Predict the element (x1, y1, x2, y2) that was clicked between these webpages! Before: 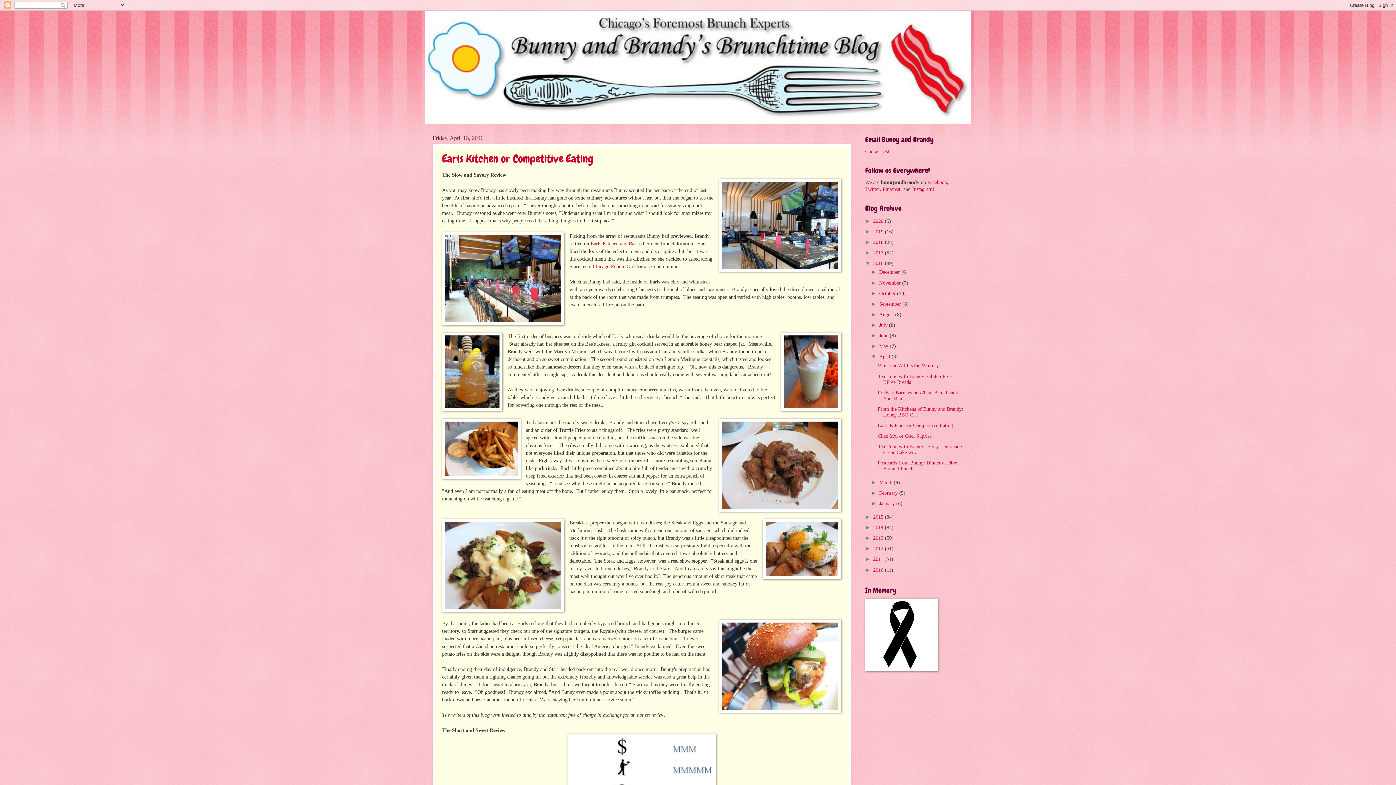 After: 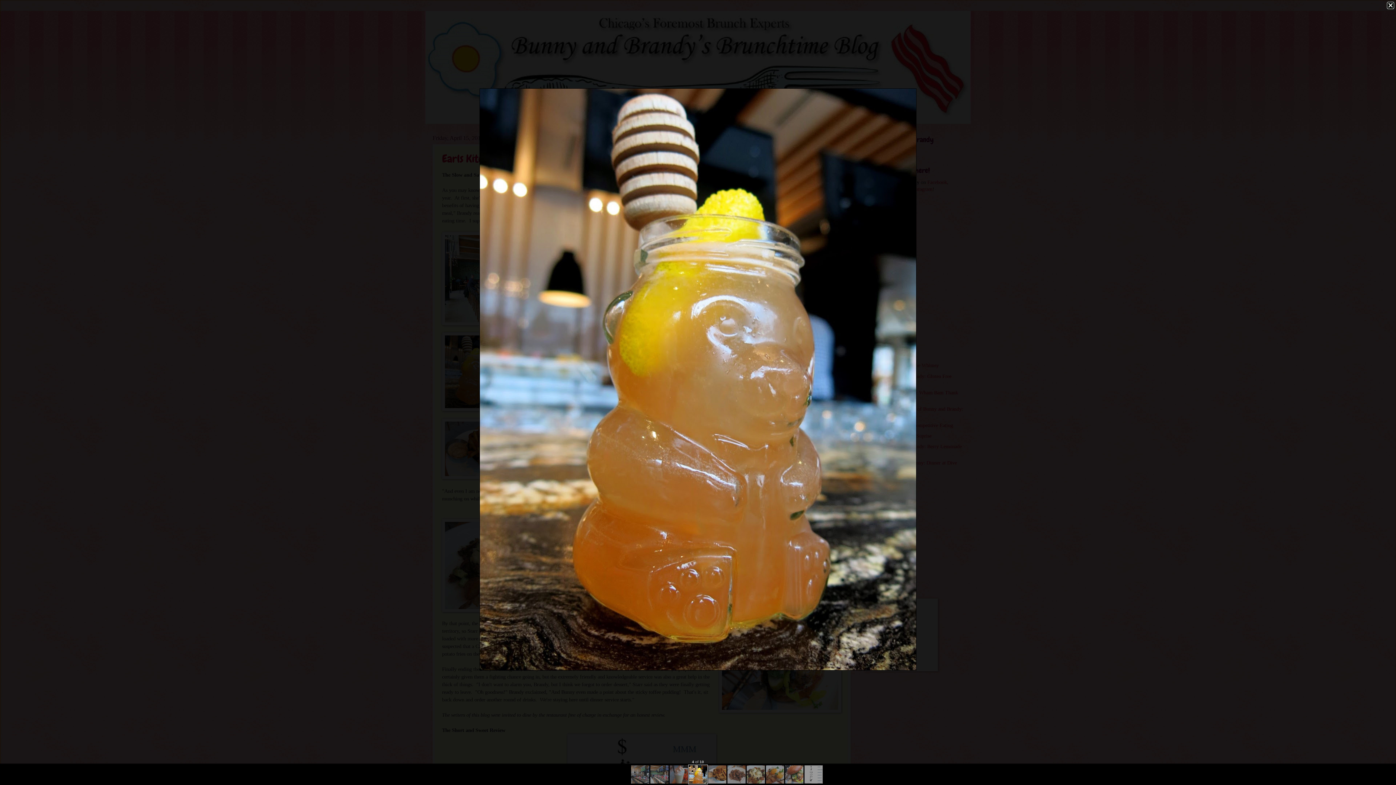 Action: bbox: (442, 332, 502, 413)